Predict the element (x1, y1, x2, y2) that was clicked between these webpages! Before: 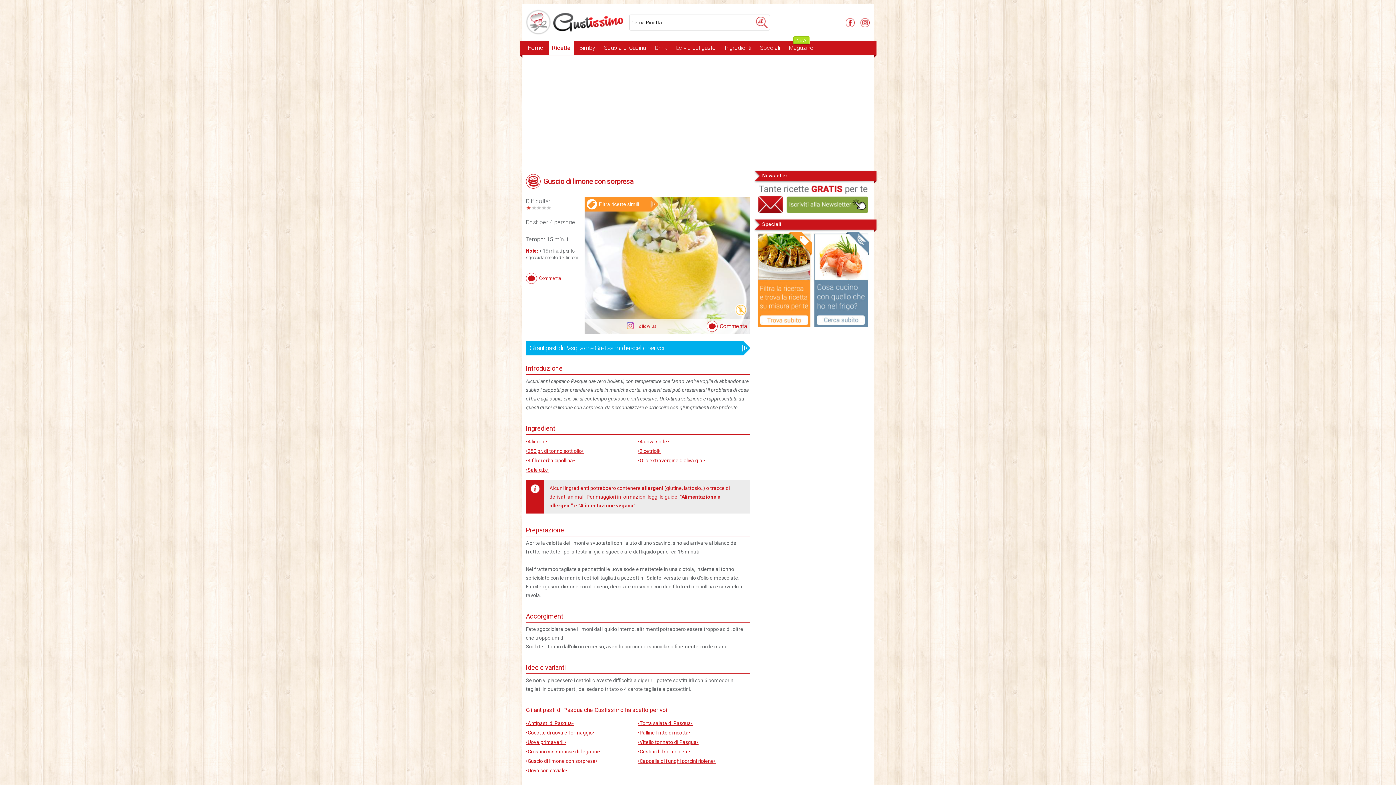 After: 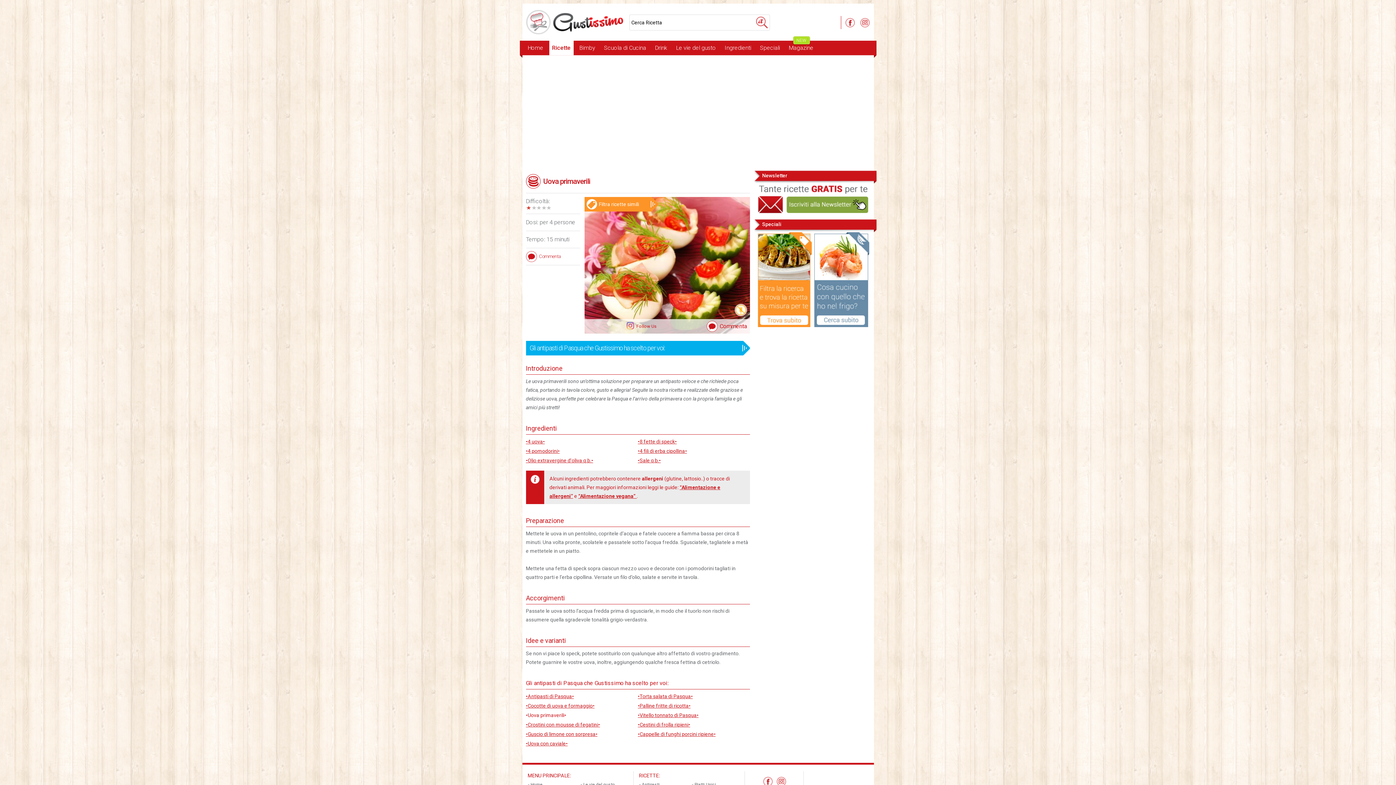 Action: label: •Uova primaverili• bbox: (526, 737, 566, 747)